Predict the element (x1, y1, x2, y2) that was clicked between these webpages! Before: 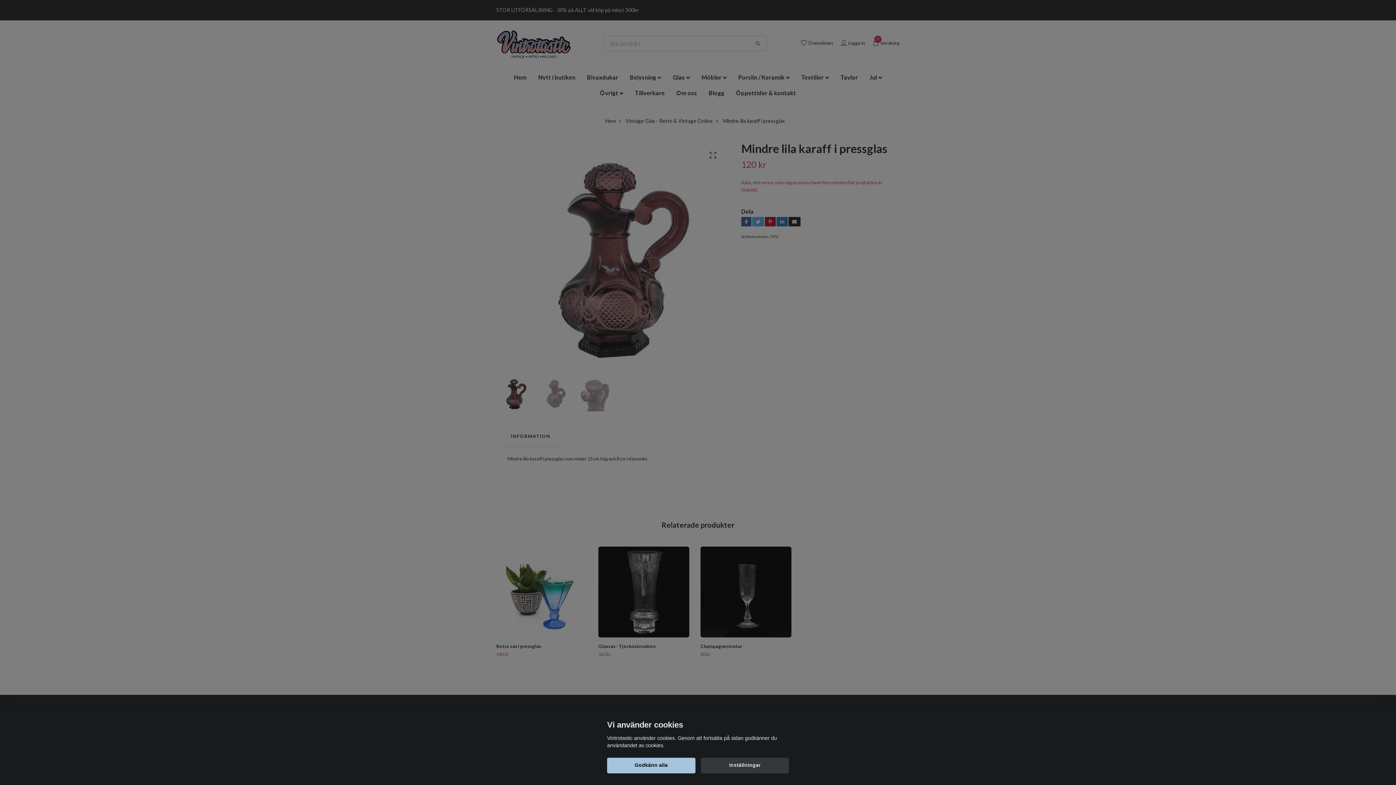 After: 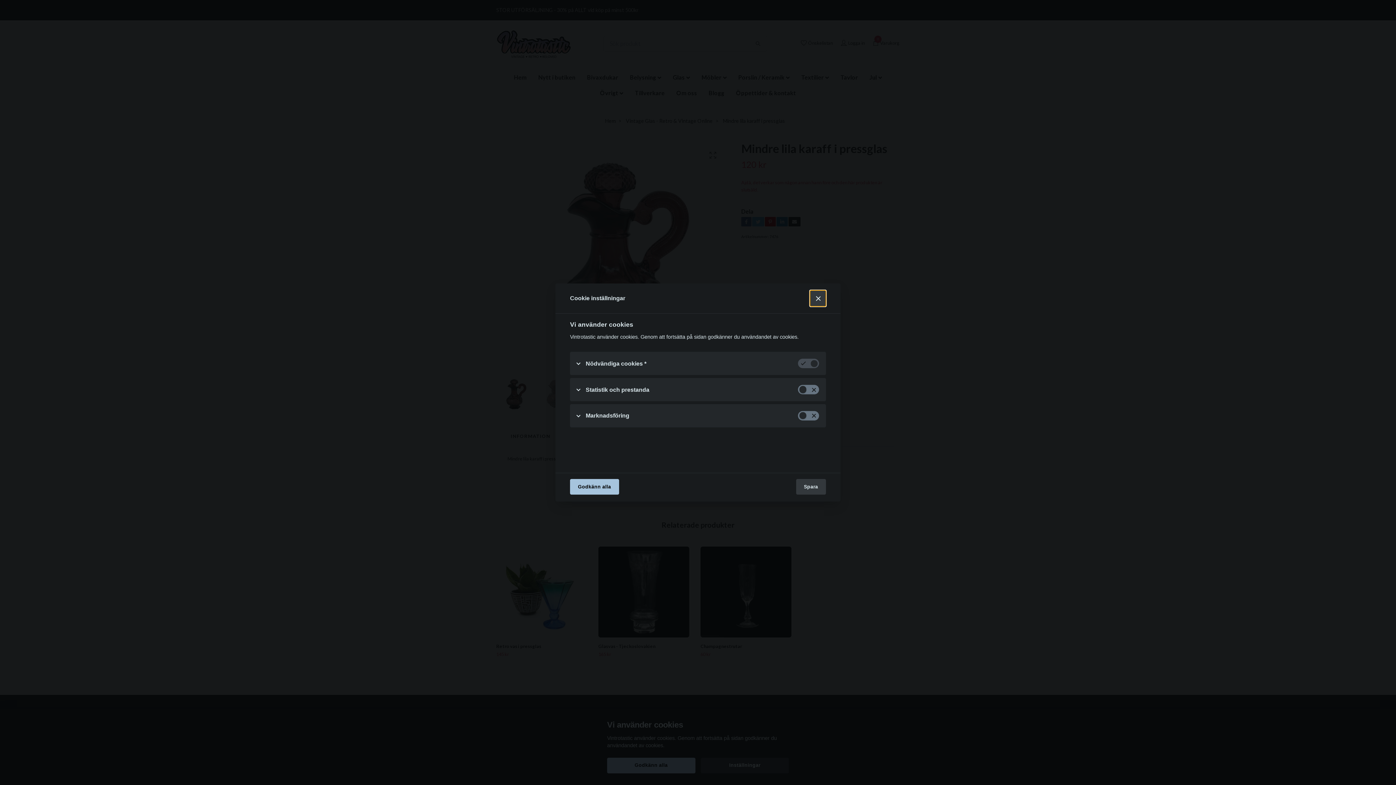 Action: label: Inställningar bbox: (700, 758, 789, 773)